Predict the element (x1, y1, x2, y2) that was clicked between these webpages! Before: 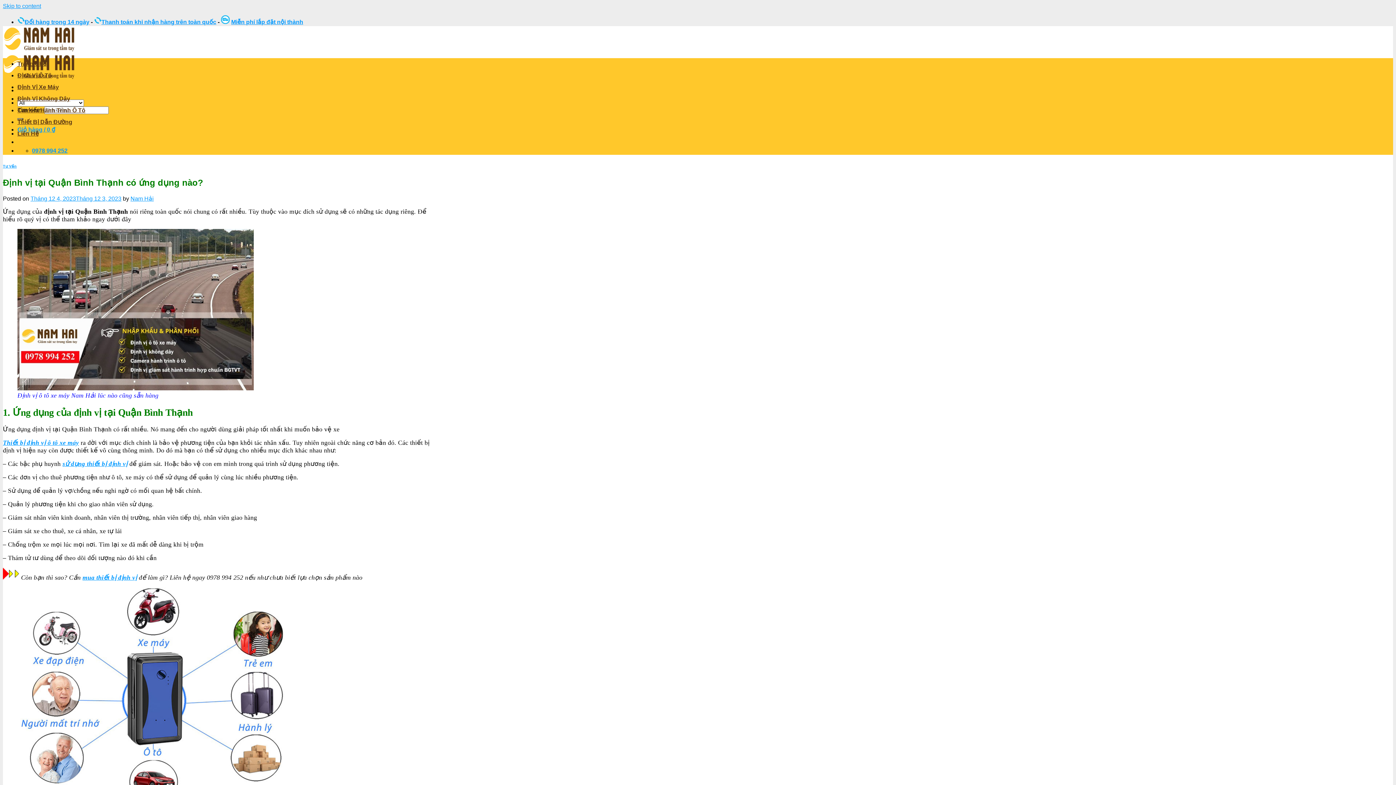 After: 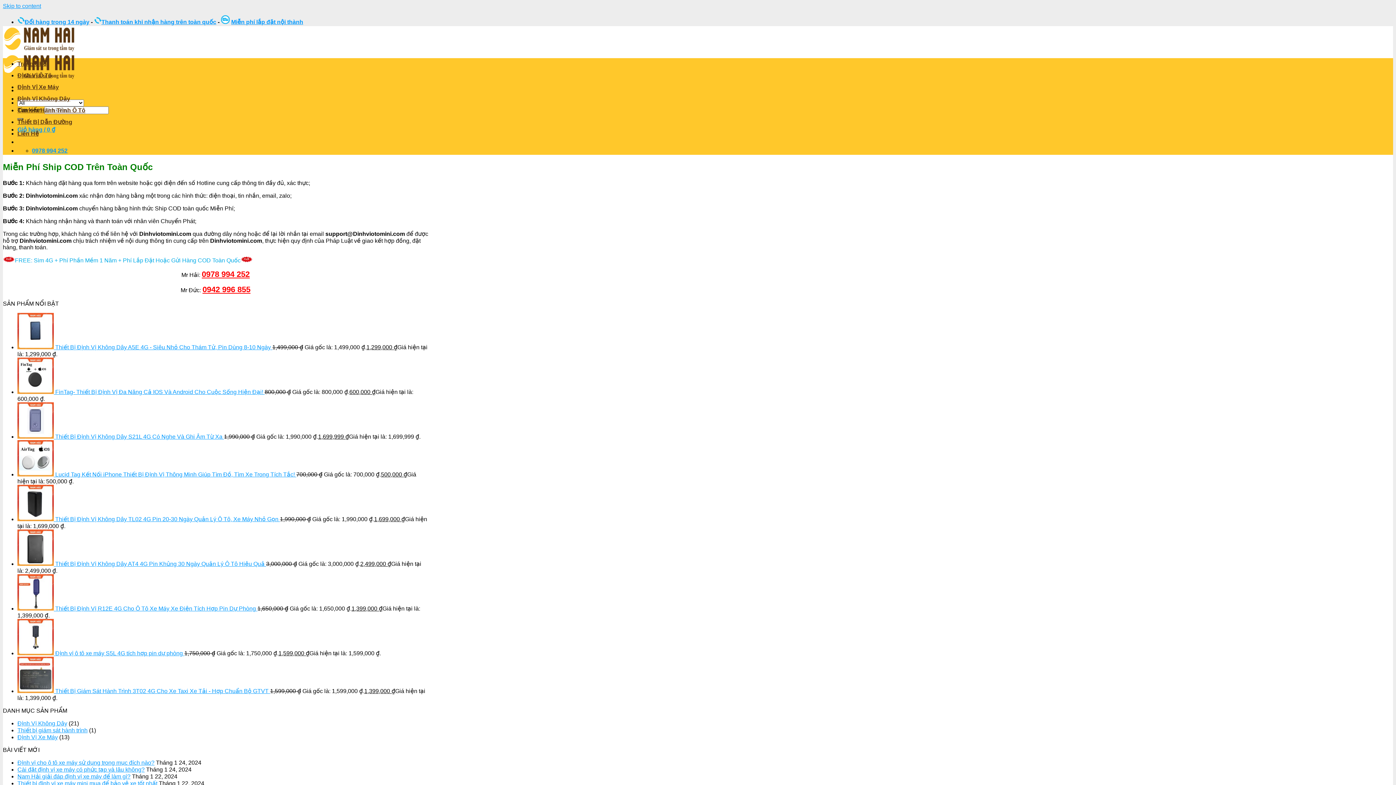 Action: bbox: (101, 18, 216, 25) label: Thanh toán khi nhận hàng trên toàn quốc